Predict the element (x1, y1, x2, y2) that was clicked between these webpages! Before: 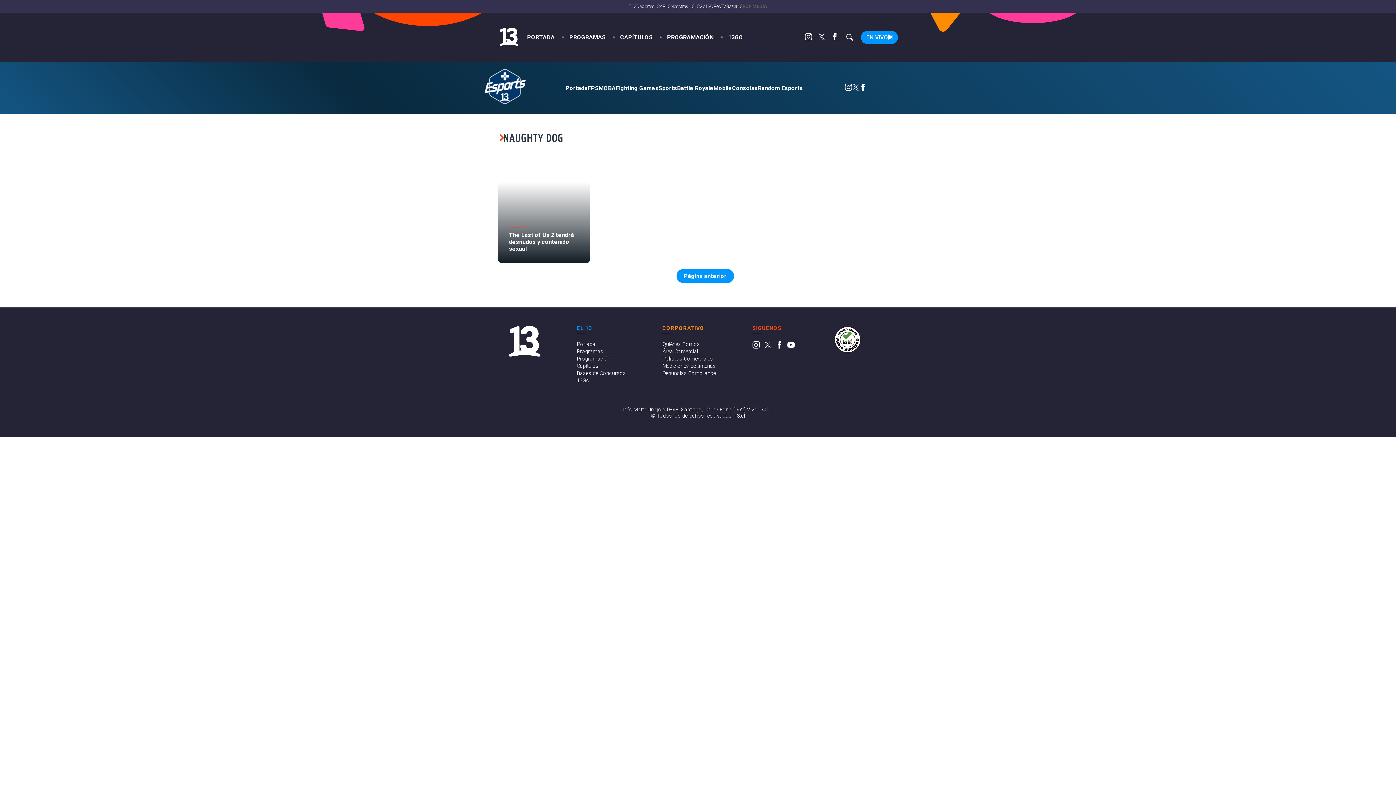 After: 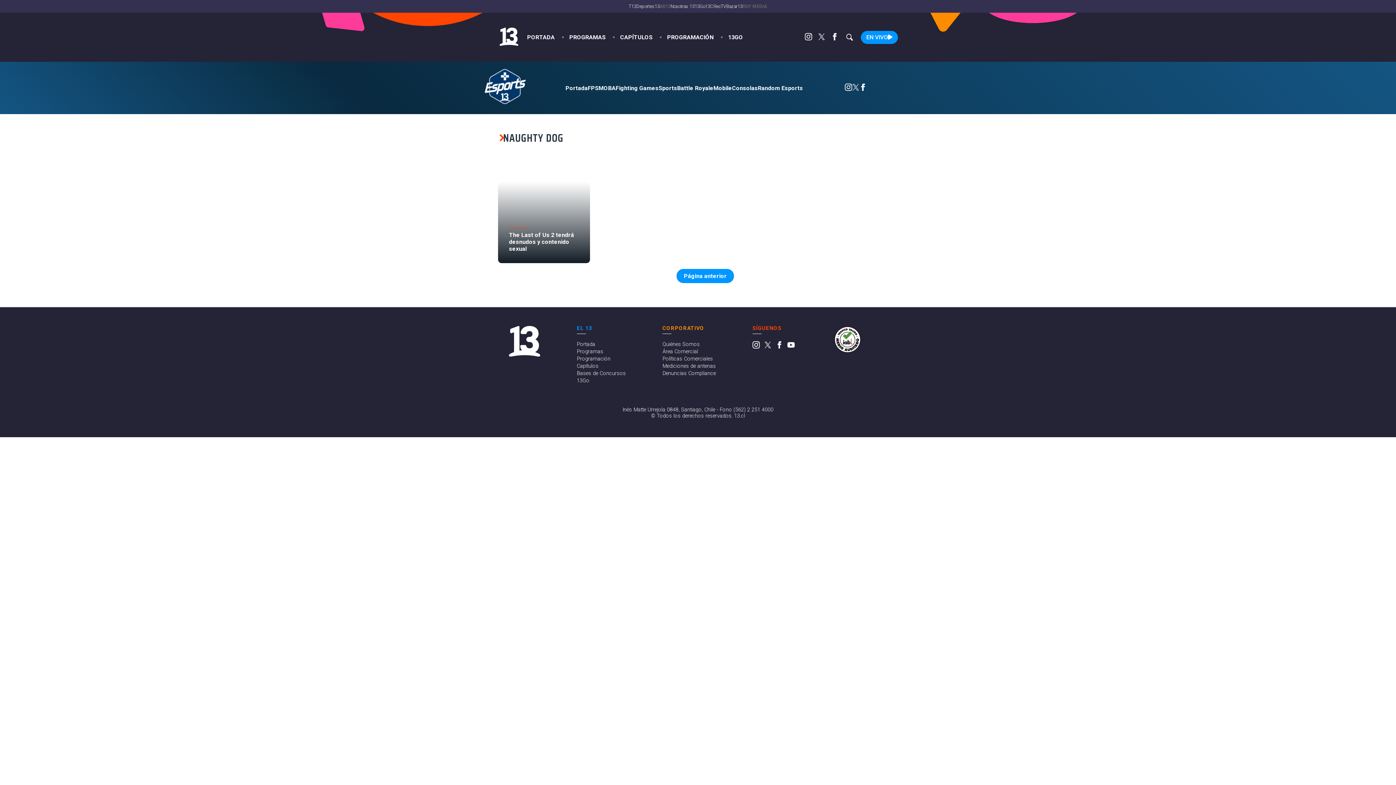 Action: label: AR13 bbox: (659, 3, 670, 9)